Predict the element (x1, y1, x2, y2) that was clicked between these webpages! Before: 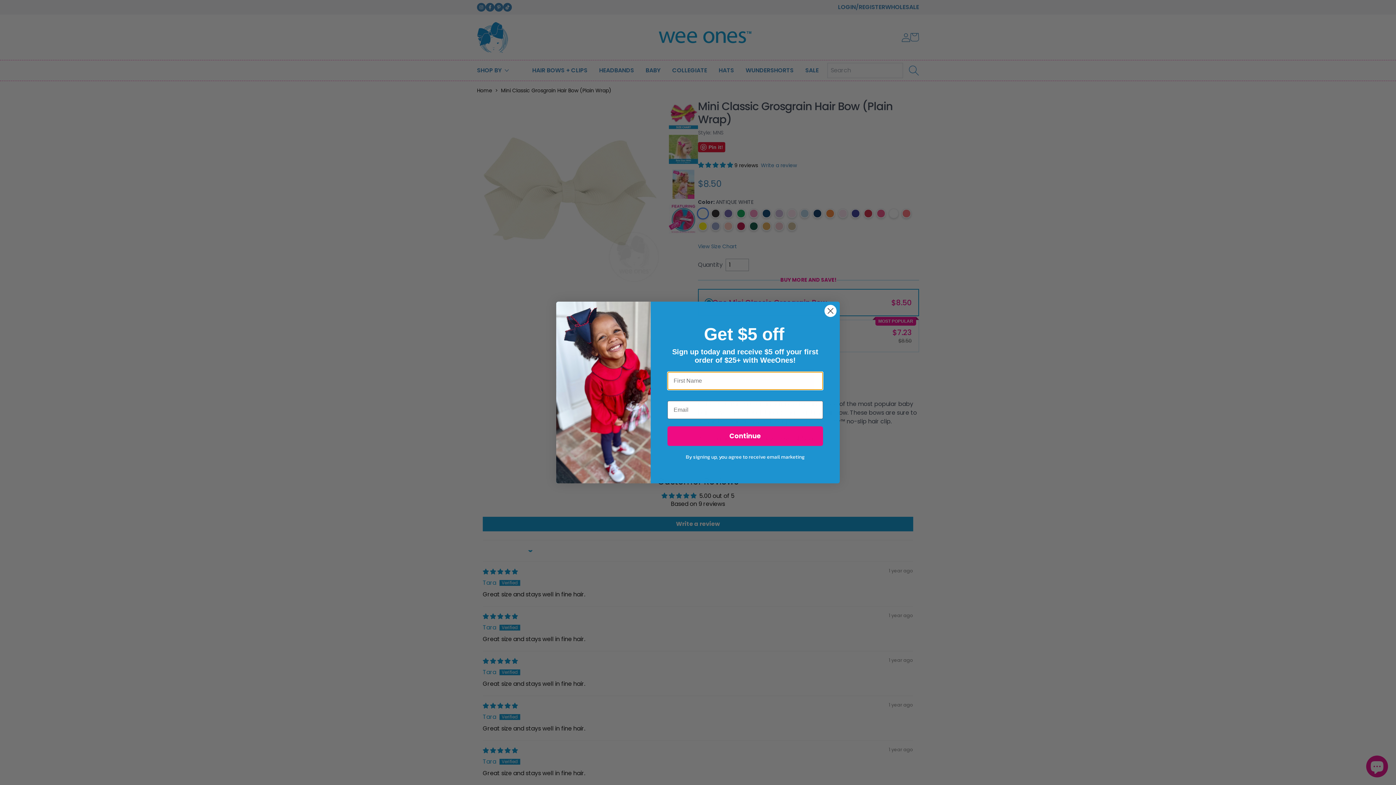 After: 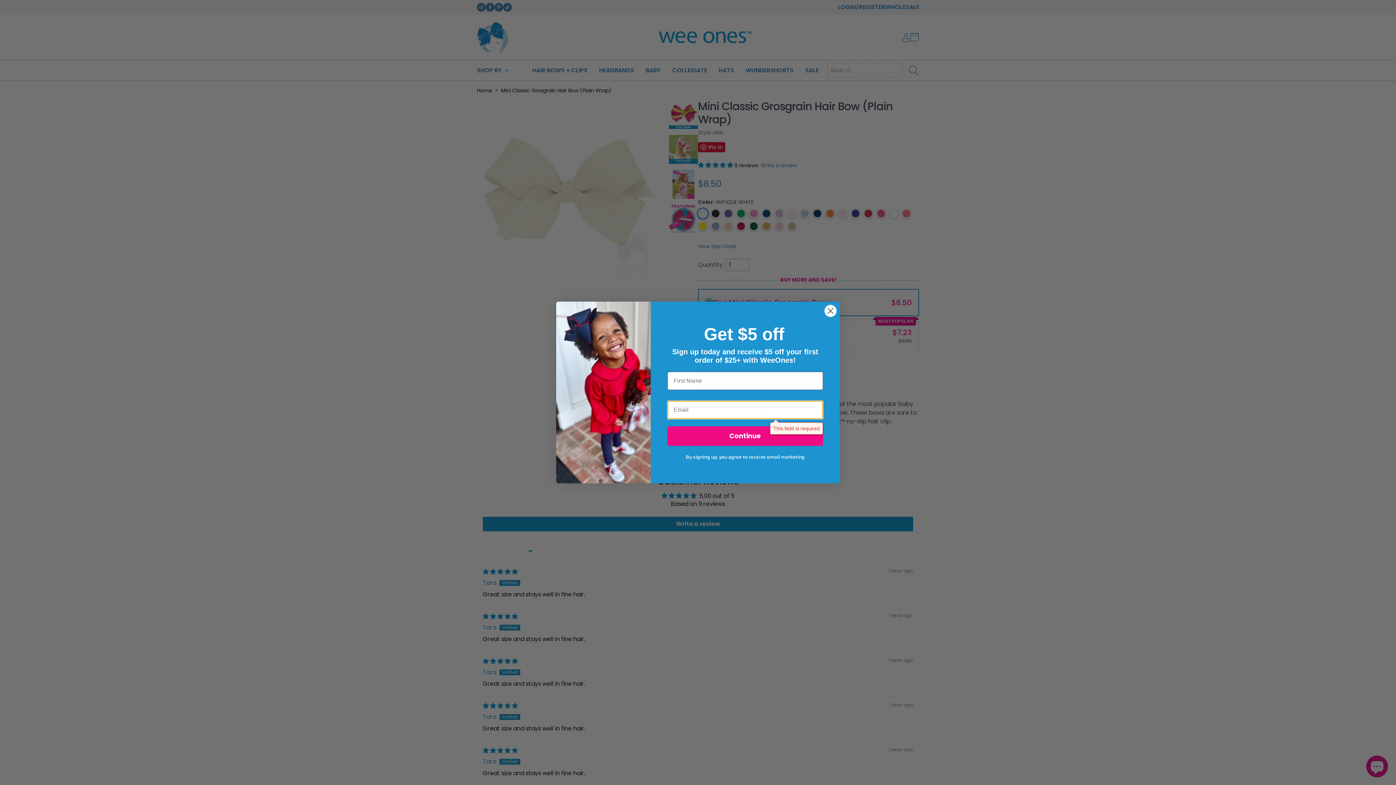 Action: bbox: (667, 426, 823, 446) label: Continue